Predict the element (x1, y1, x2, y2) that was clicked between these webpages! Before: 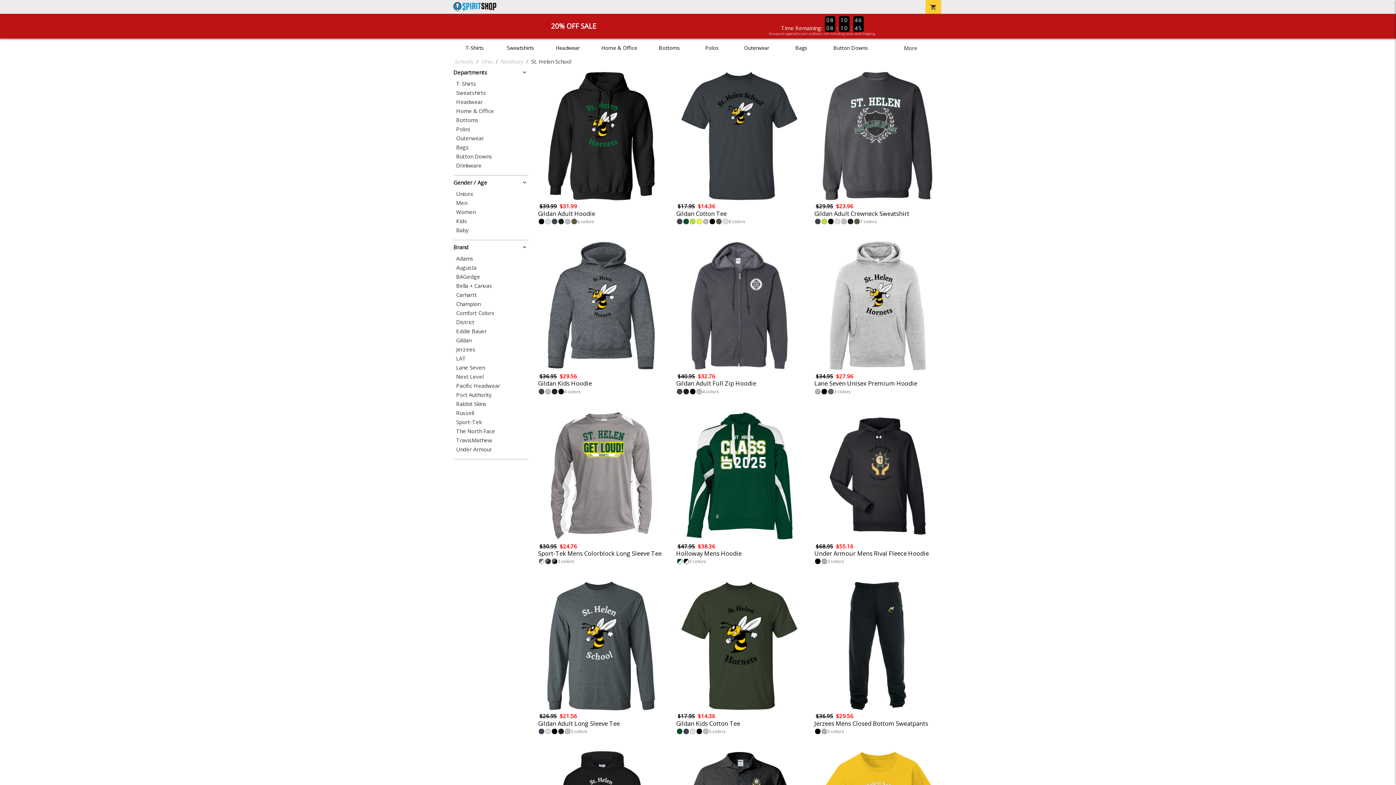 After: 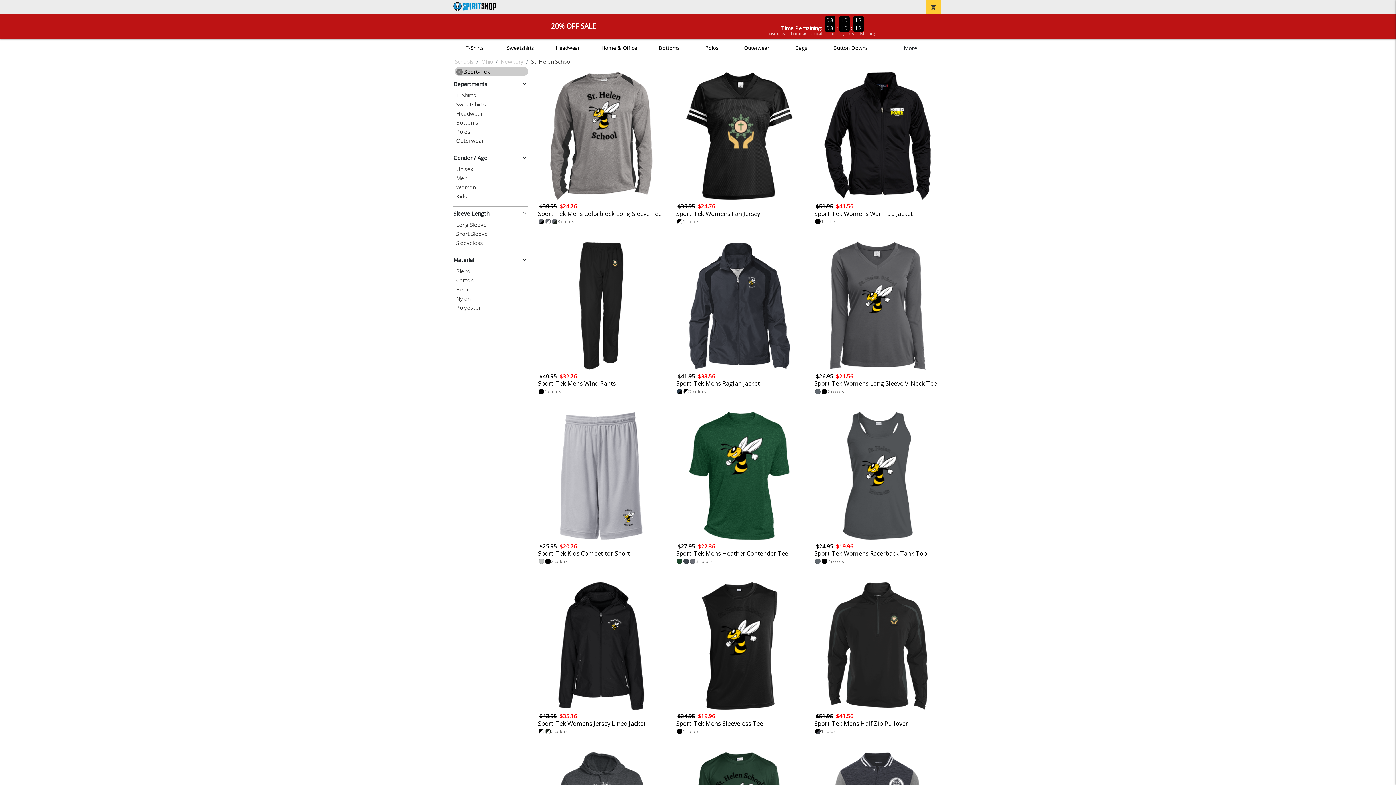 Action: label: Sport-Tek bbox: (456, 419, 528, 424)